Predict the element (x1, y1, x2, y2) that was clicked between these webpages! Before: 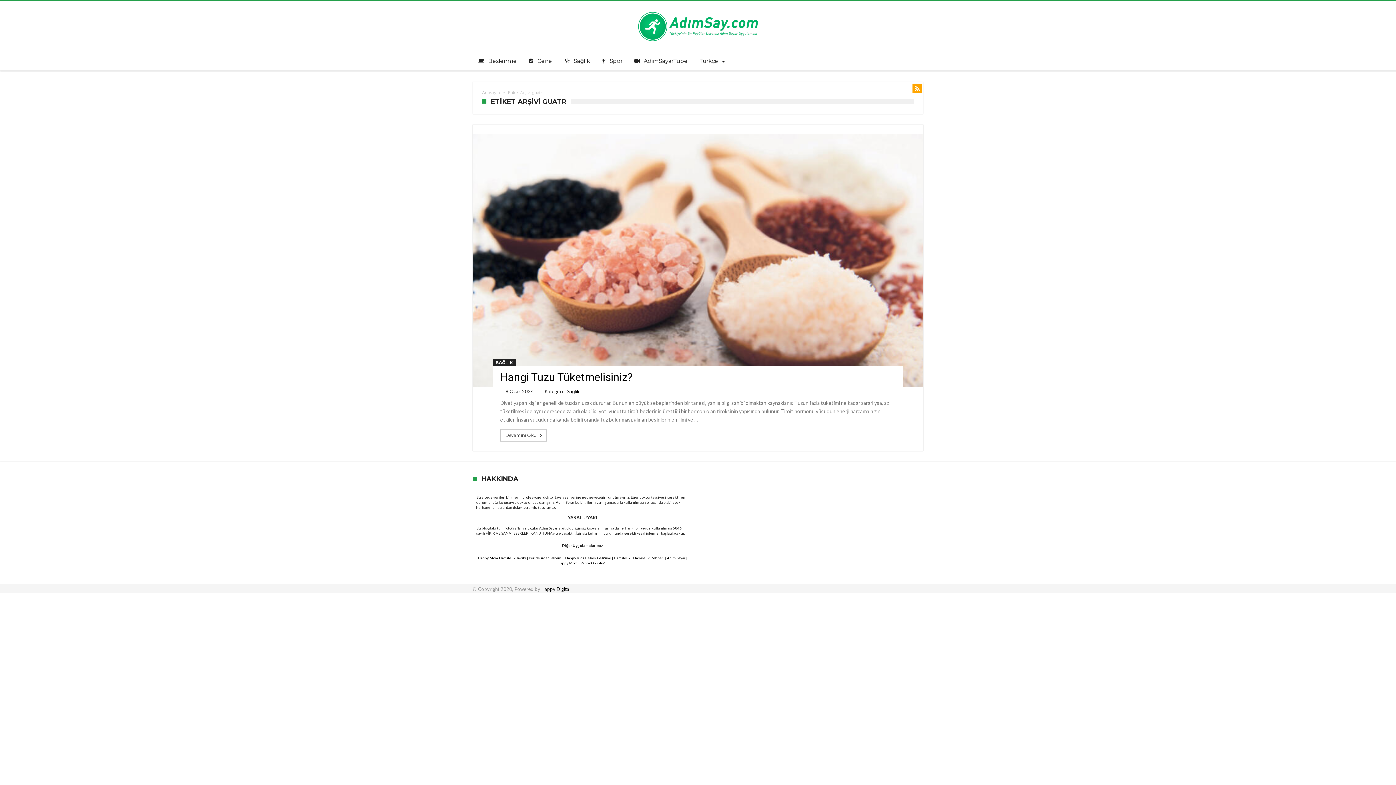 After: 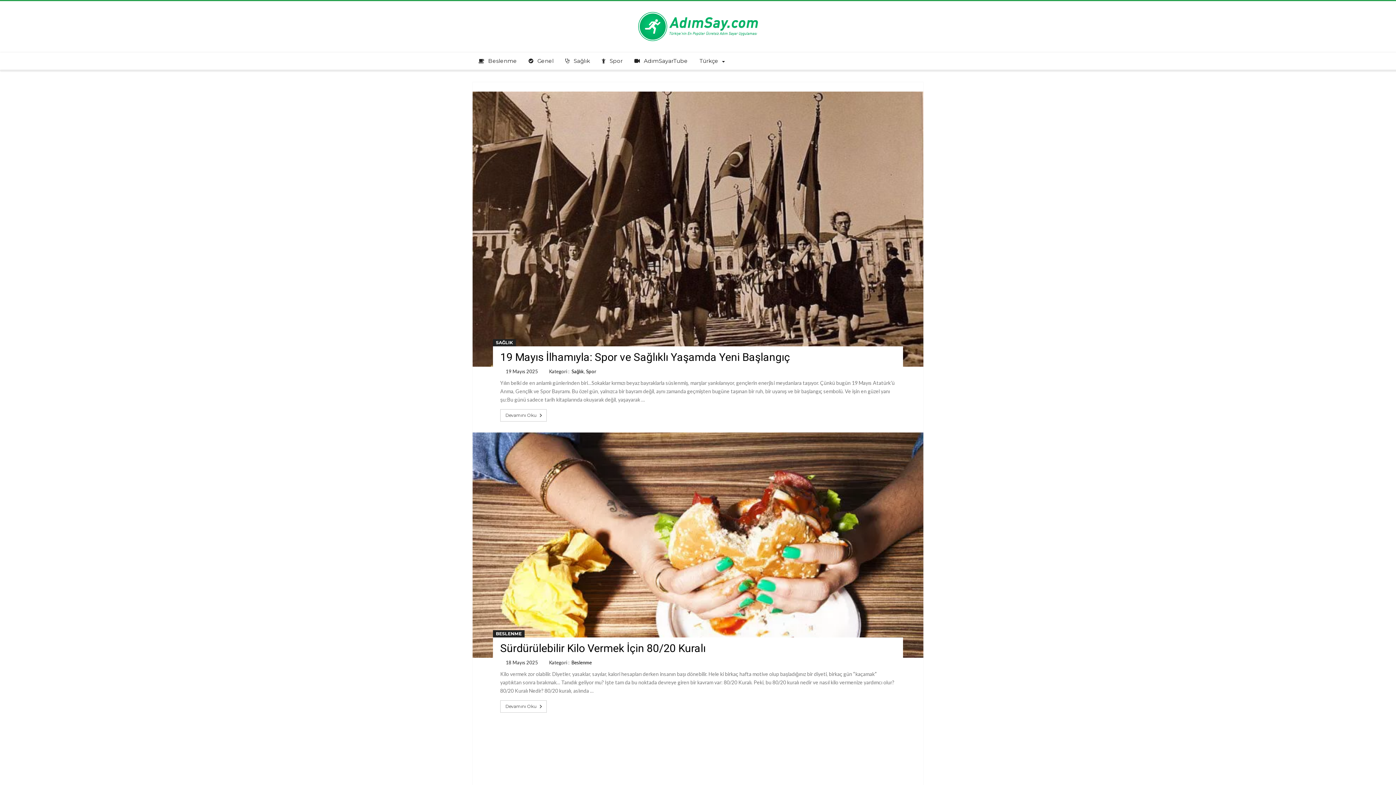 Action: label: Anasayfa bbox: (482, 90, 500, 95)